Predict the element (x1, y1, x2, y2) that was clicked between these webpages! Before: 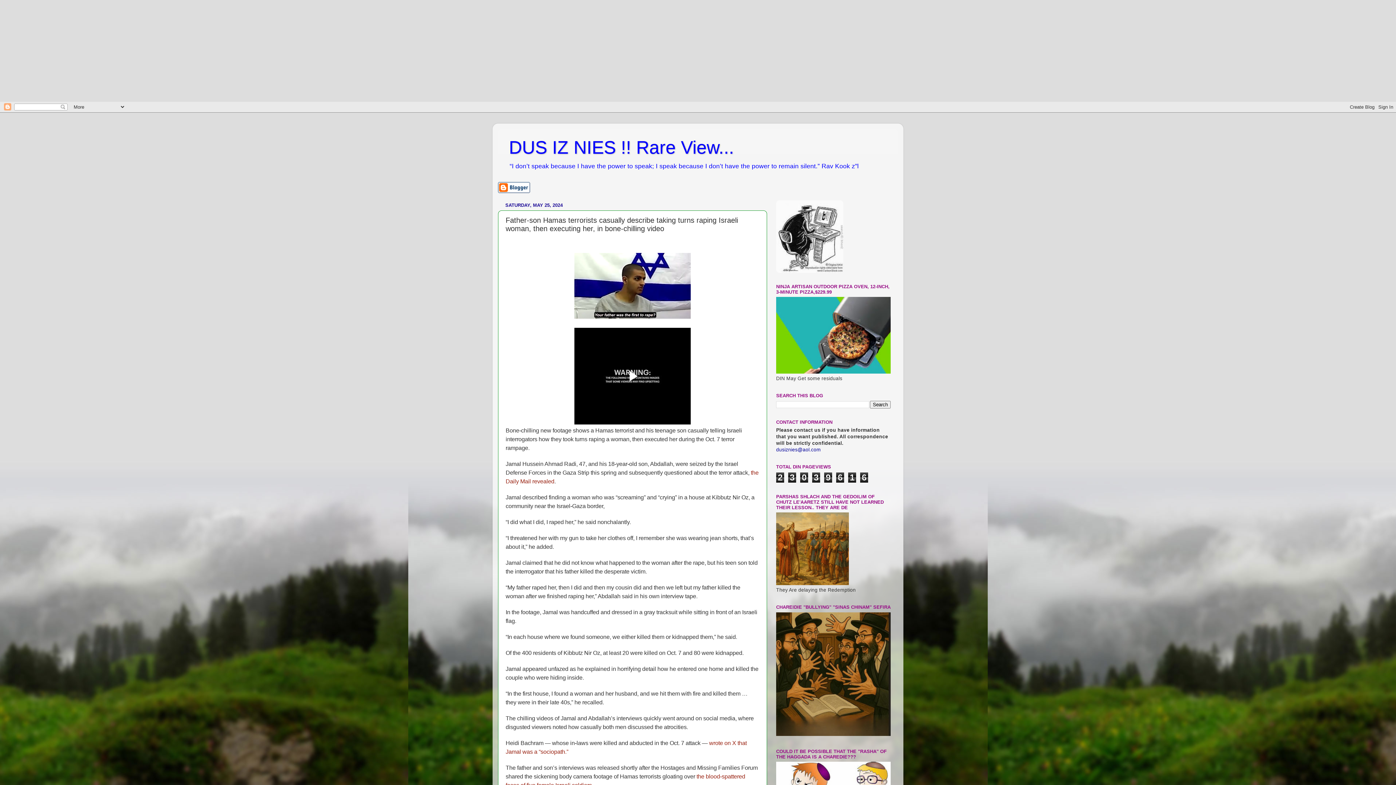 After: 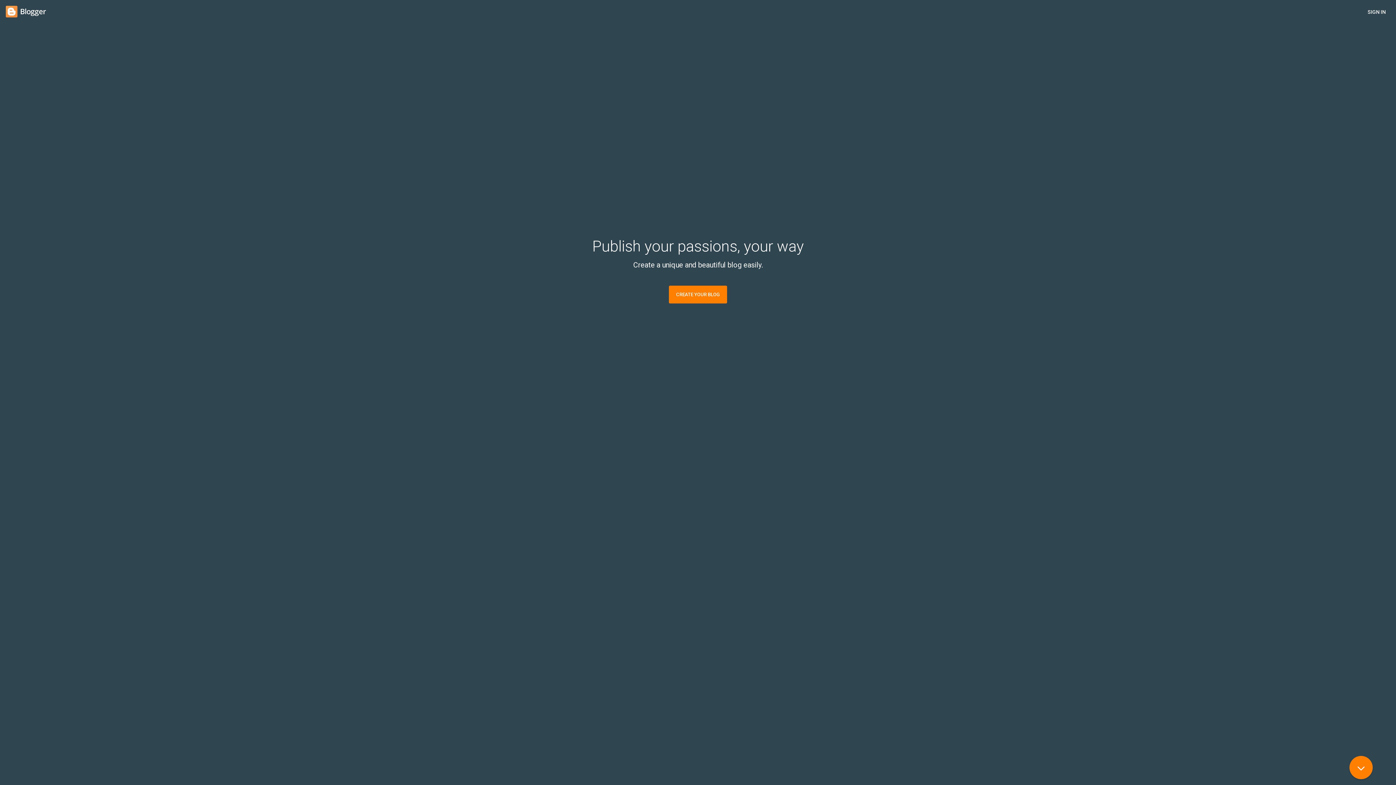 Action: bbox: (498, 188, 530, 194)